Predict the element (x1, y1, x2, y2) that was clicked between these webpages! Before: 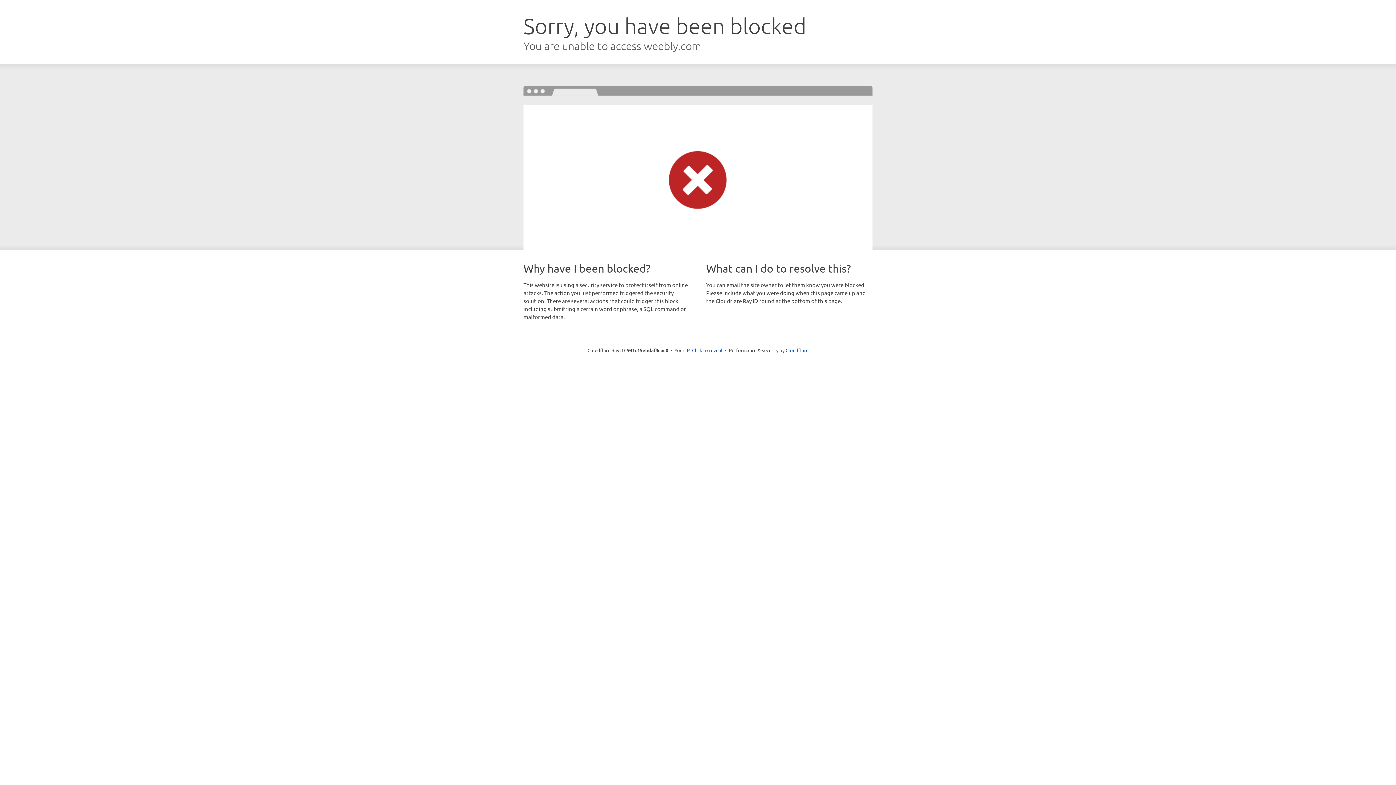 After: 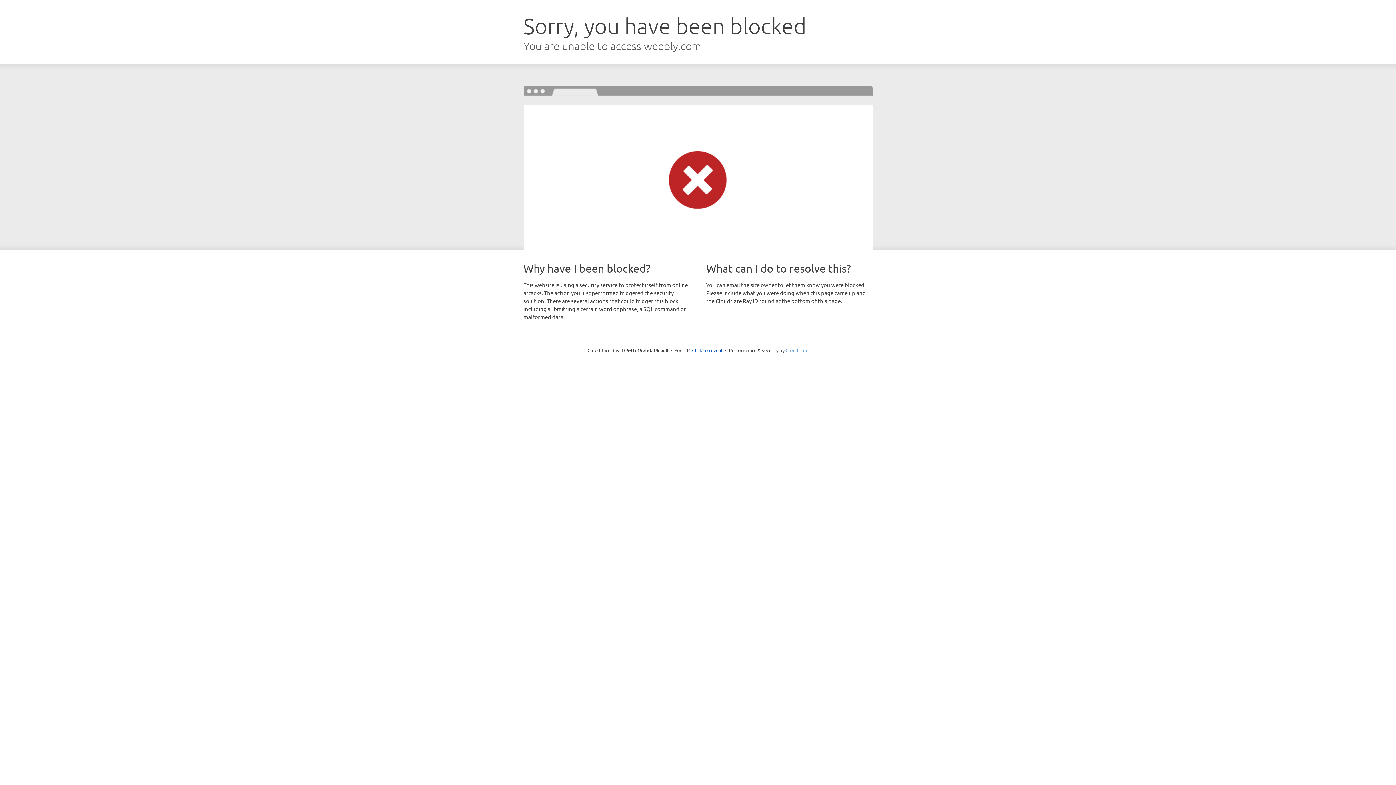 Action: label: Cloudflare bbox: (785, 347, 808, 353)